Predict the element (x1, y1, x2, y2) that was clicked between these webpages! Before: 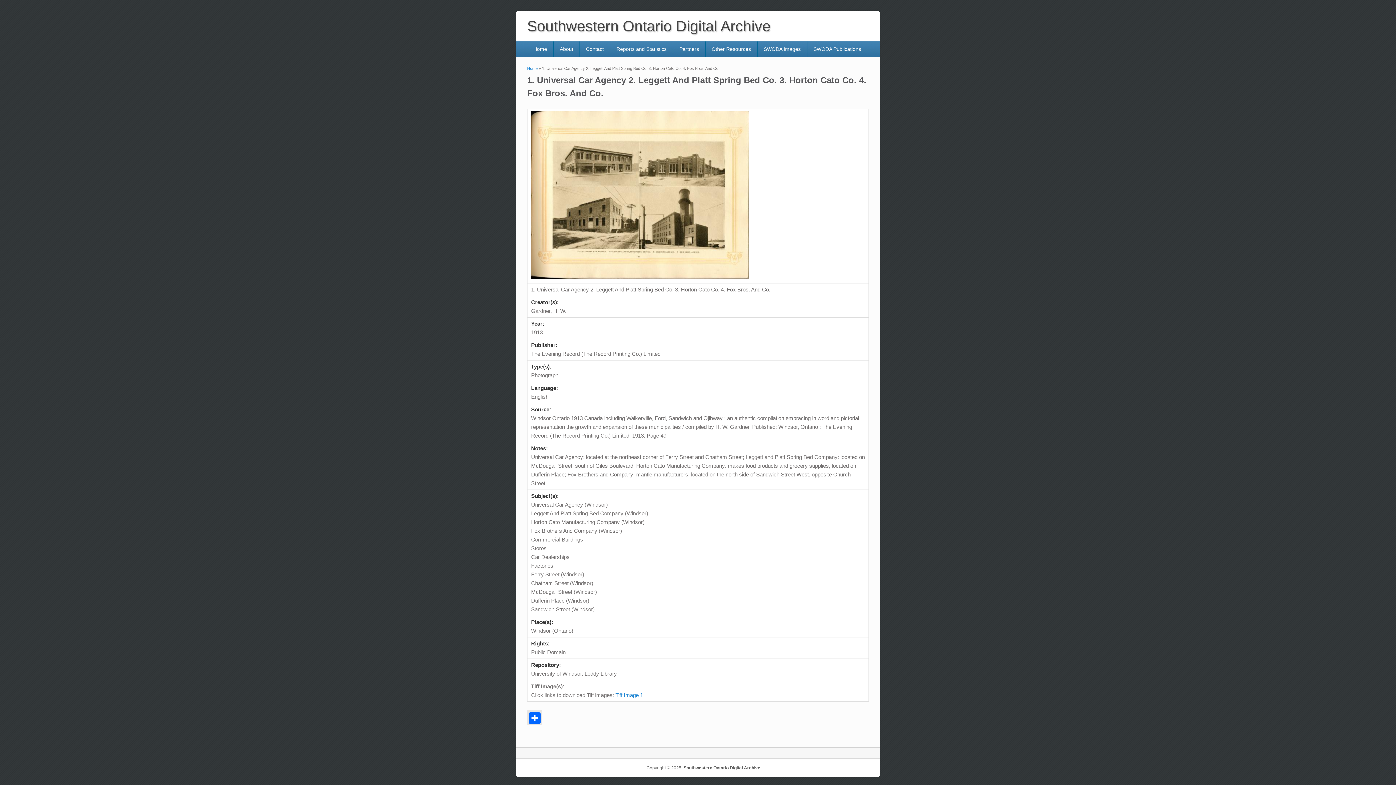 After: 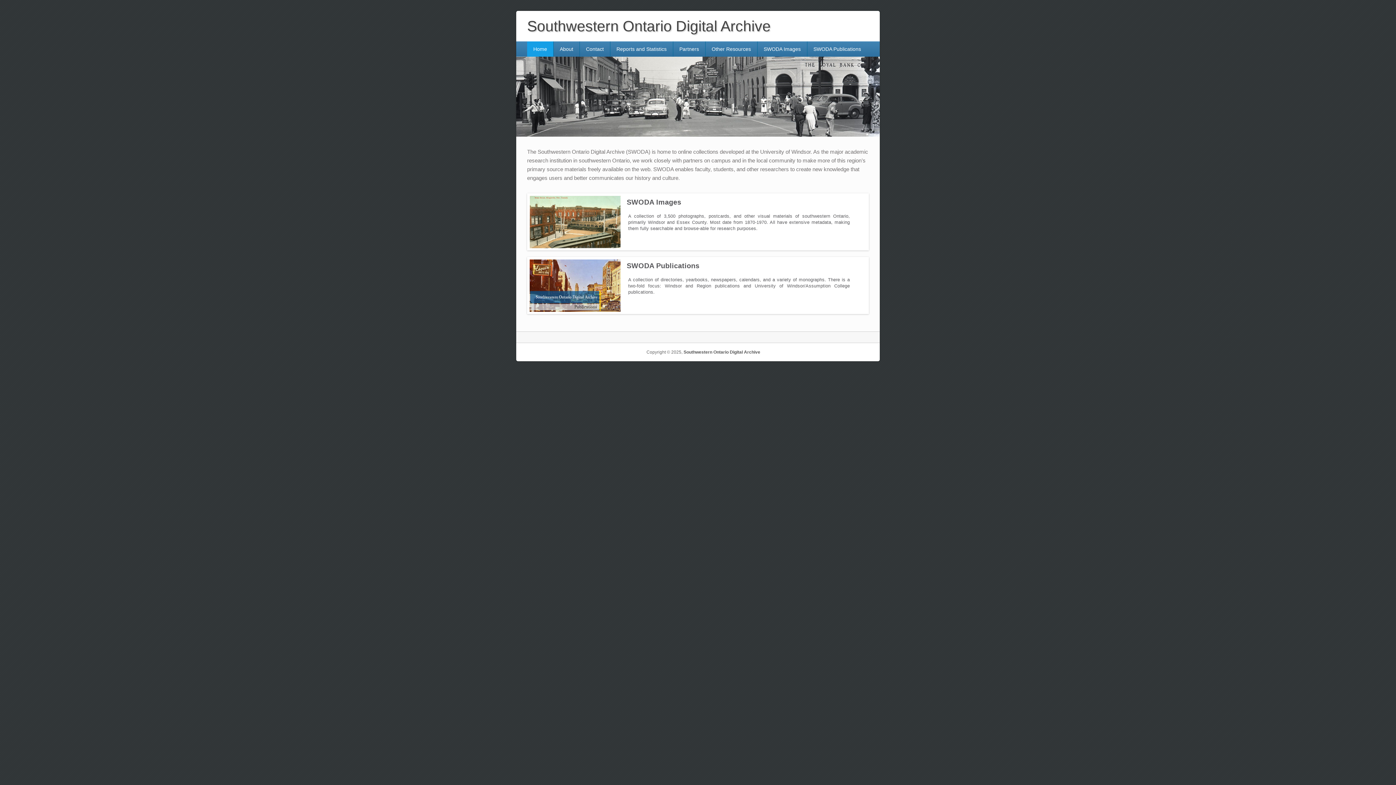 Action: label: Home bbox: (527, 66, 537, 70)